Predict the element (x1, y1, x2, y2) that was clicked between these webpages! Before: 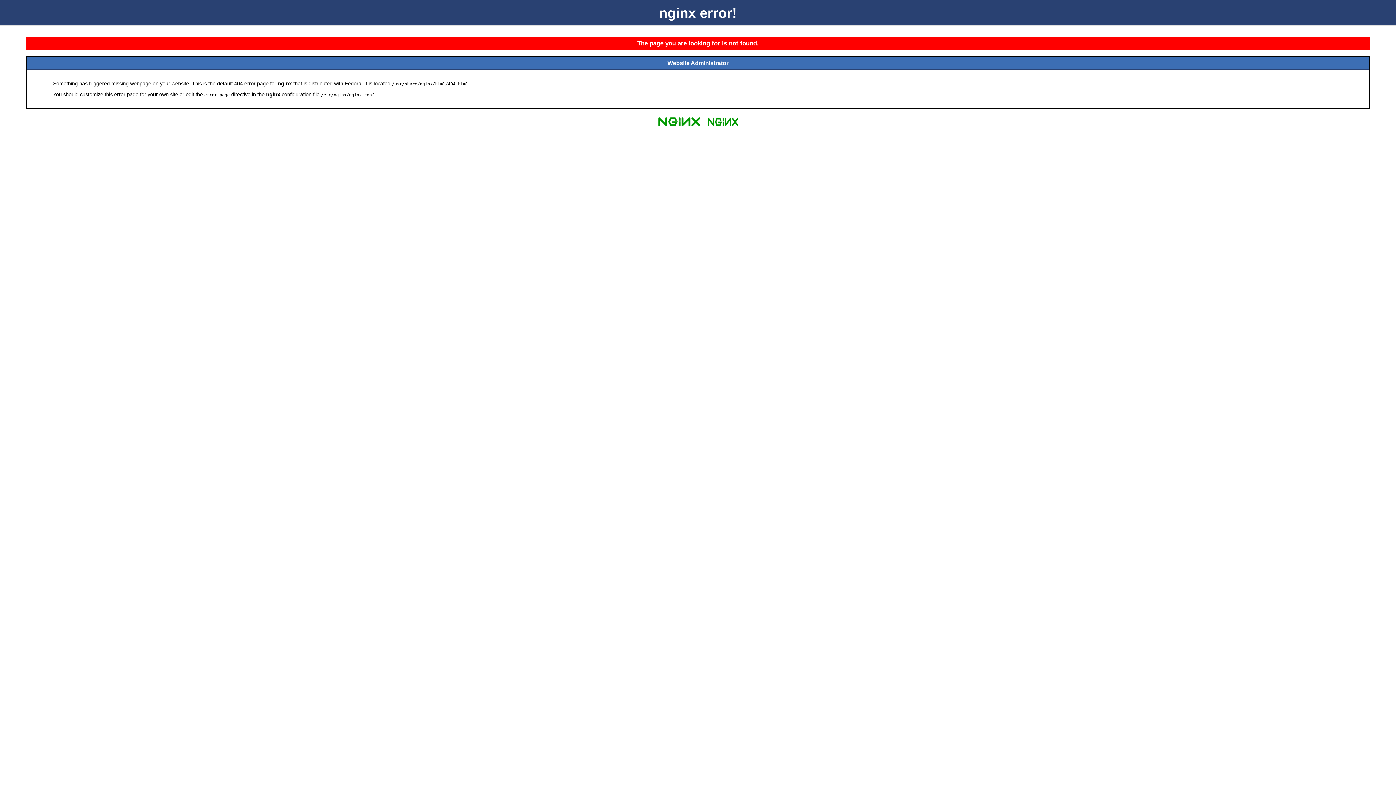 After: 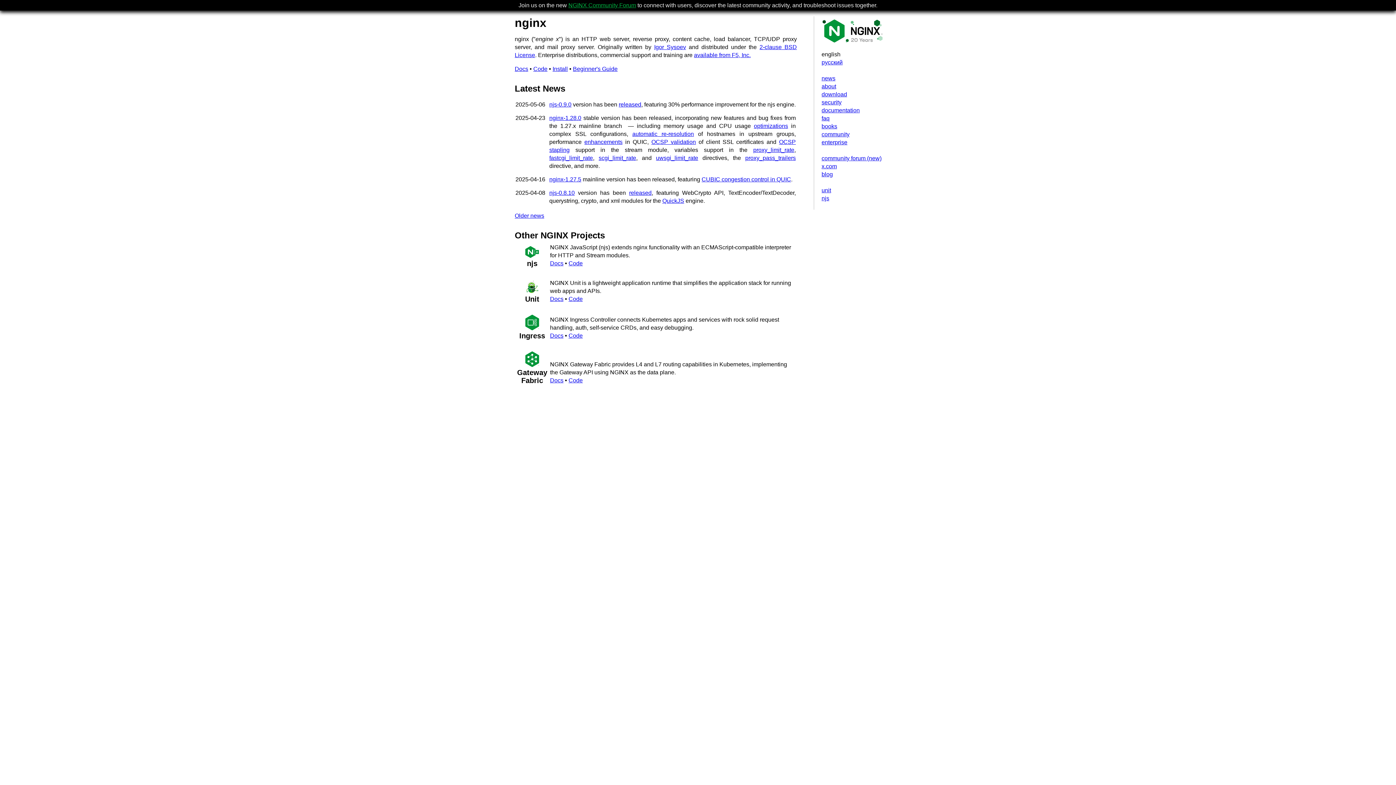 Action: bbox: (655, 125, 703, 131)